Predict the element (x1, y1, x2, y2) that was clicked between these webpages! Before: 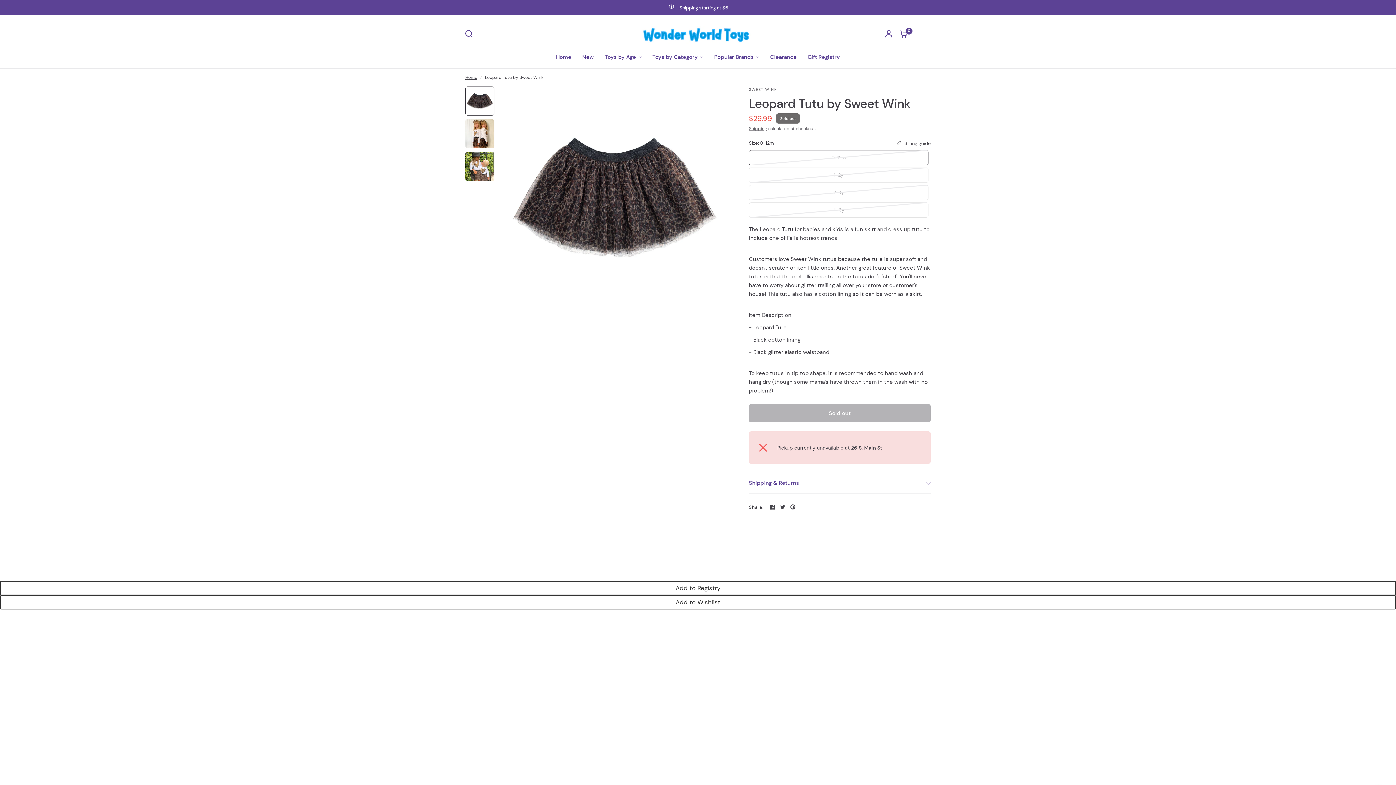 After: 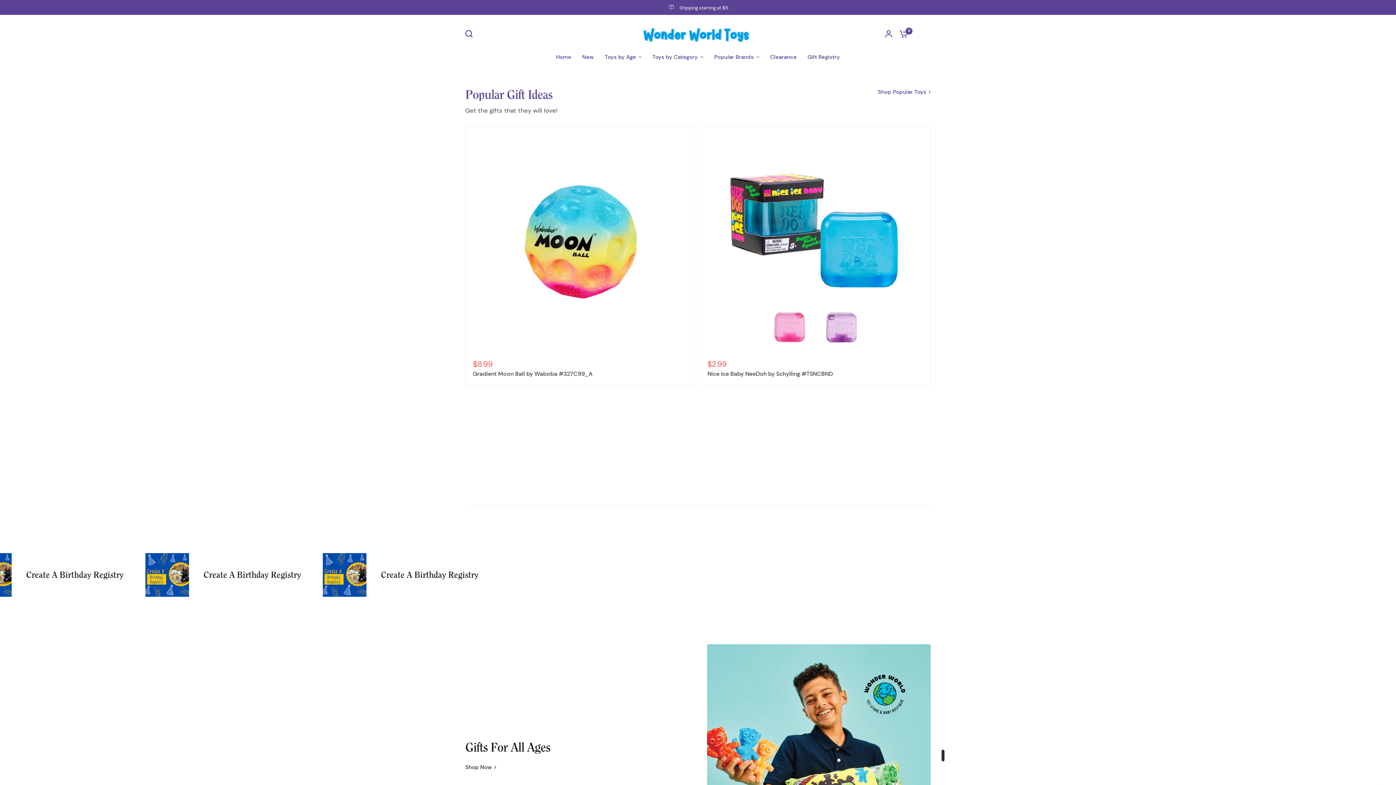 Action: bbox: (556, 52, 571, 61) label: Home